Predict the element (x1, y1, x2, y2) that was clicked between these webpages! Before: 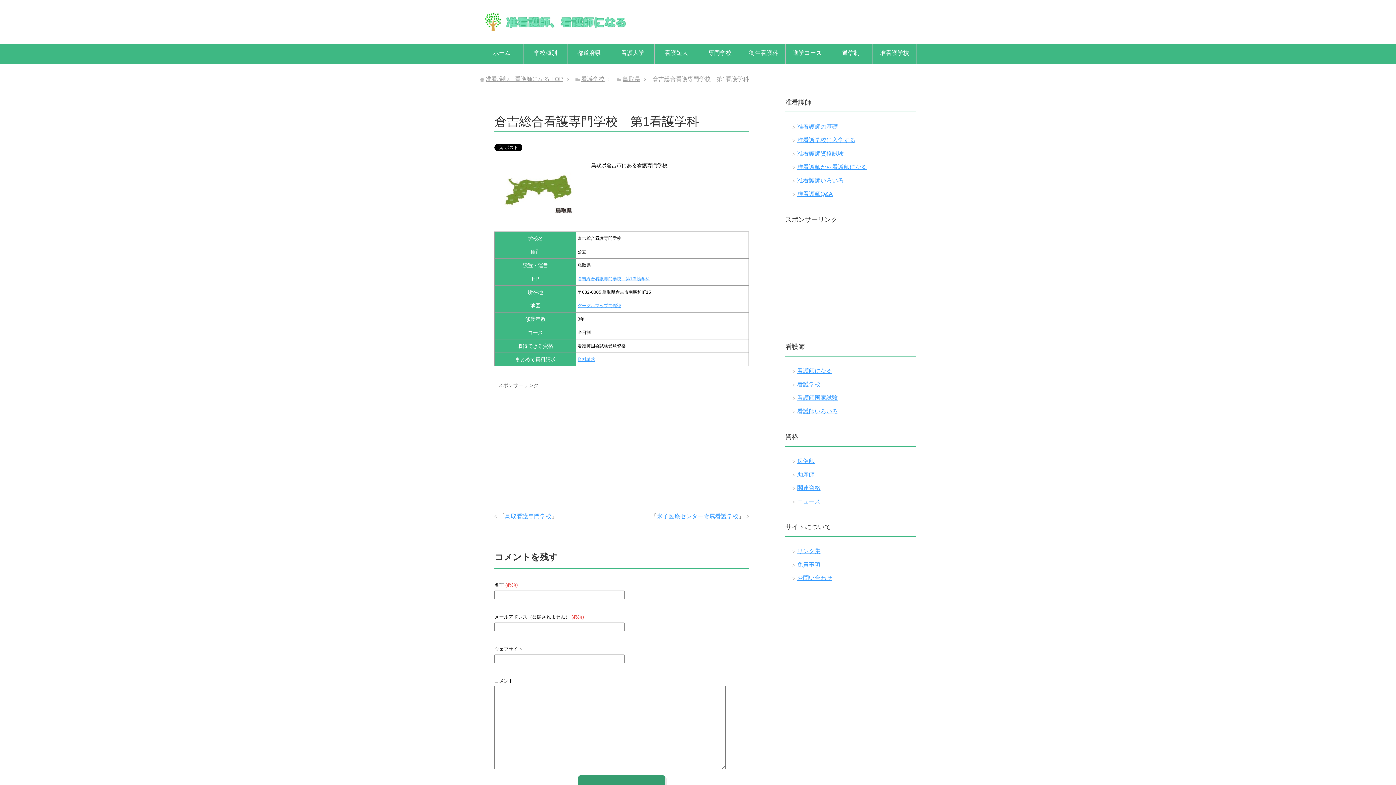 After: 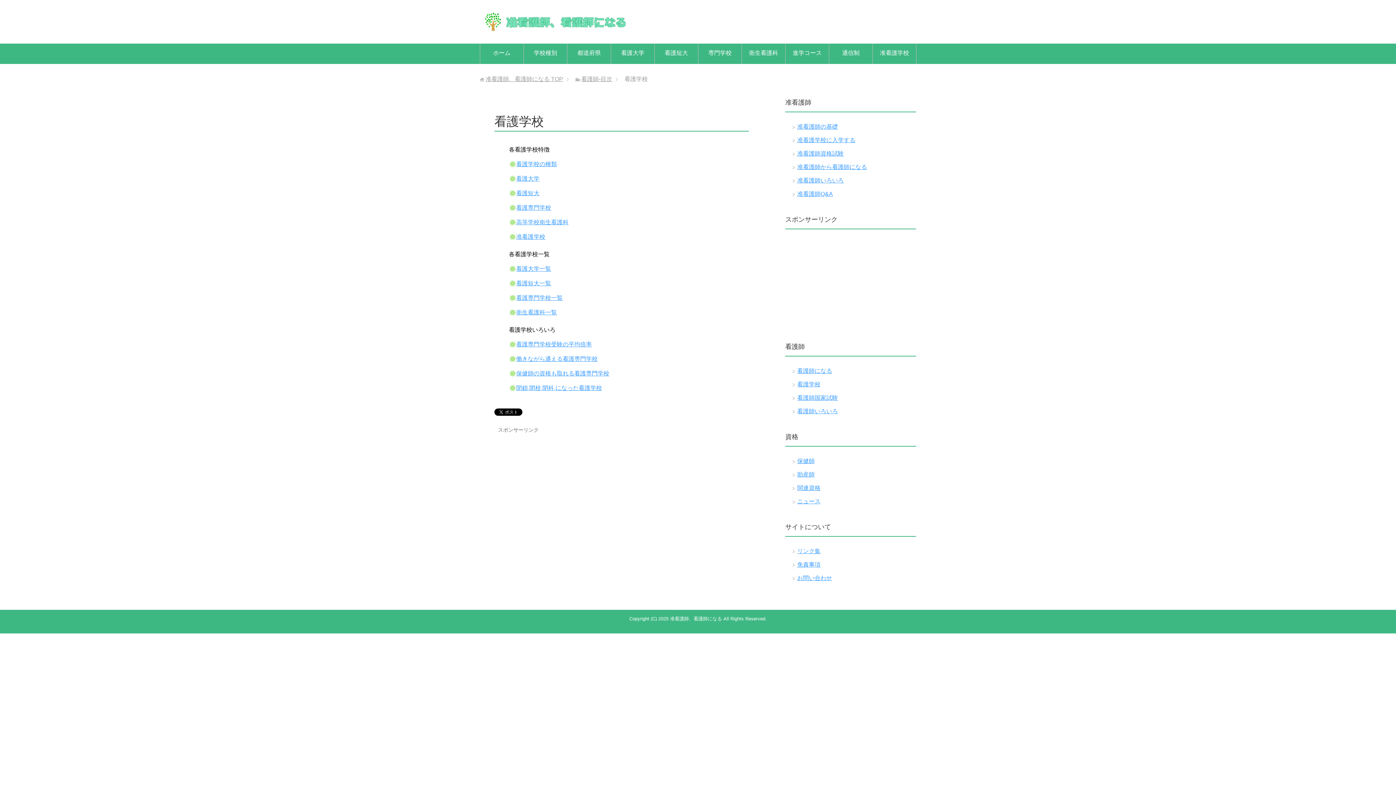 Action: bbox: (797, 381, 820, 387) label: 看護学校